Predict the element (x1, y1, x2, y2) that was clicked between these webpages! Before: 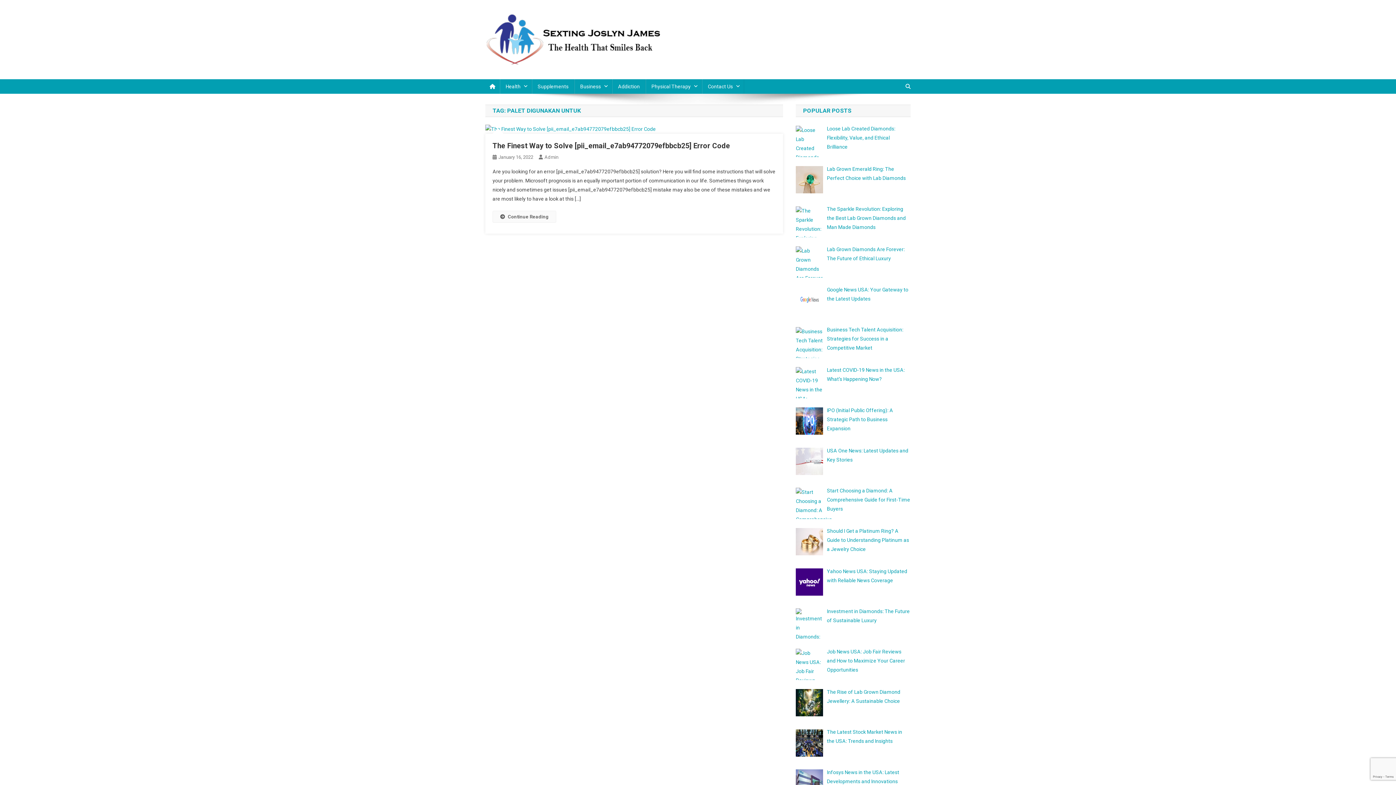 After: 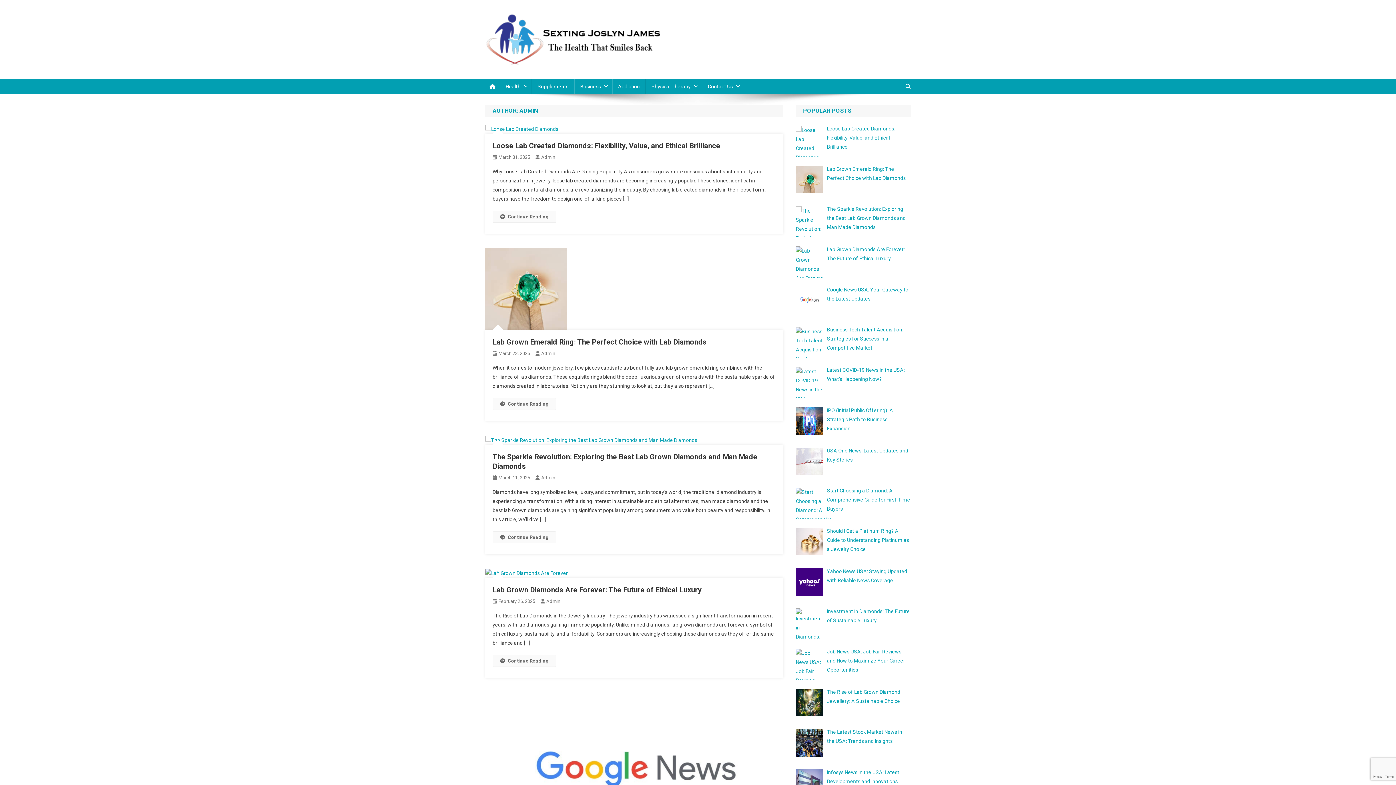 Action: label: Admin bbox: (544, 154, 558, 159)